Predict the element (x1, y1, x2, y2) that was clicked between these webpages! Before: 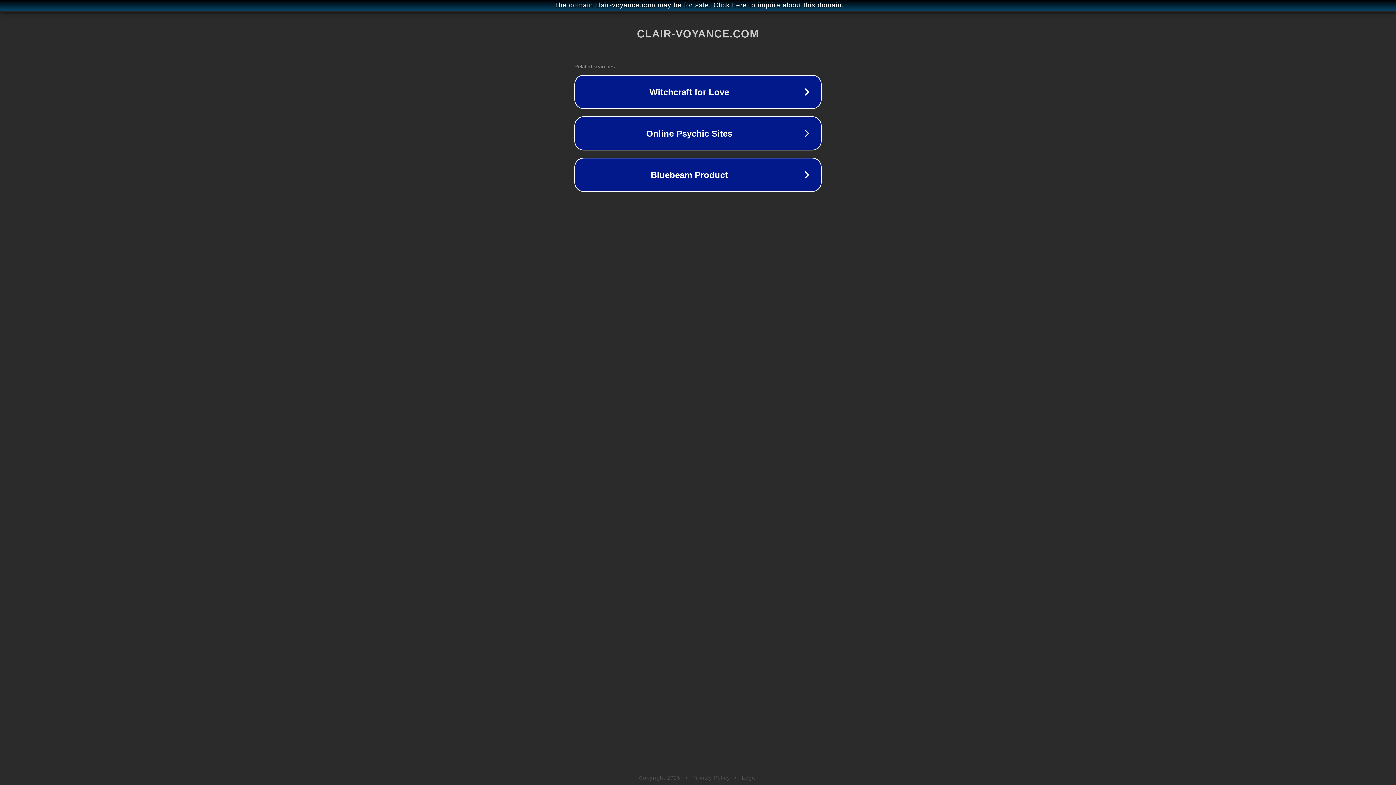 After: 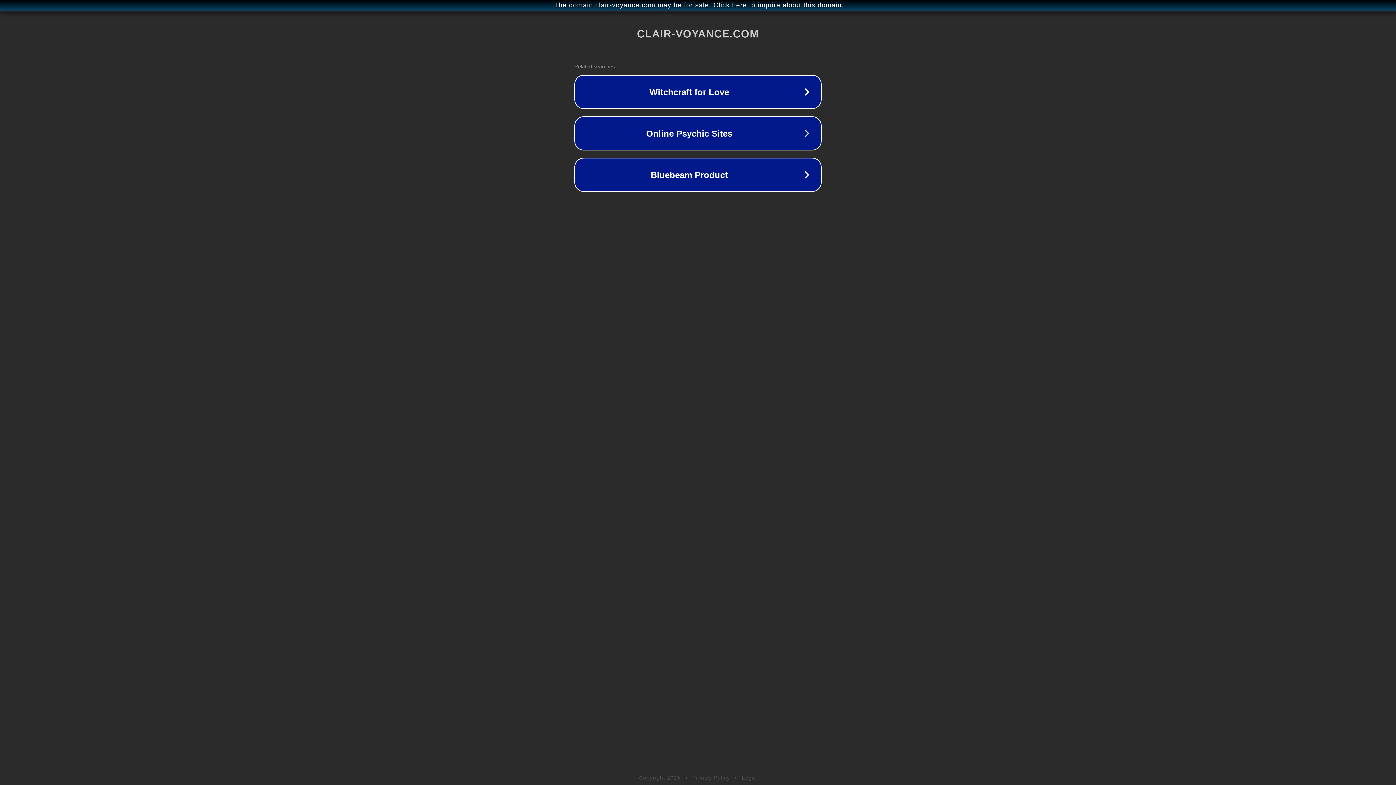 Action: bbox: (692, 775, 730, 781) label: Privacy Policy